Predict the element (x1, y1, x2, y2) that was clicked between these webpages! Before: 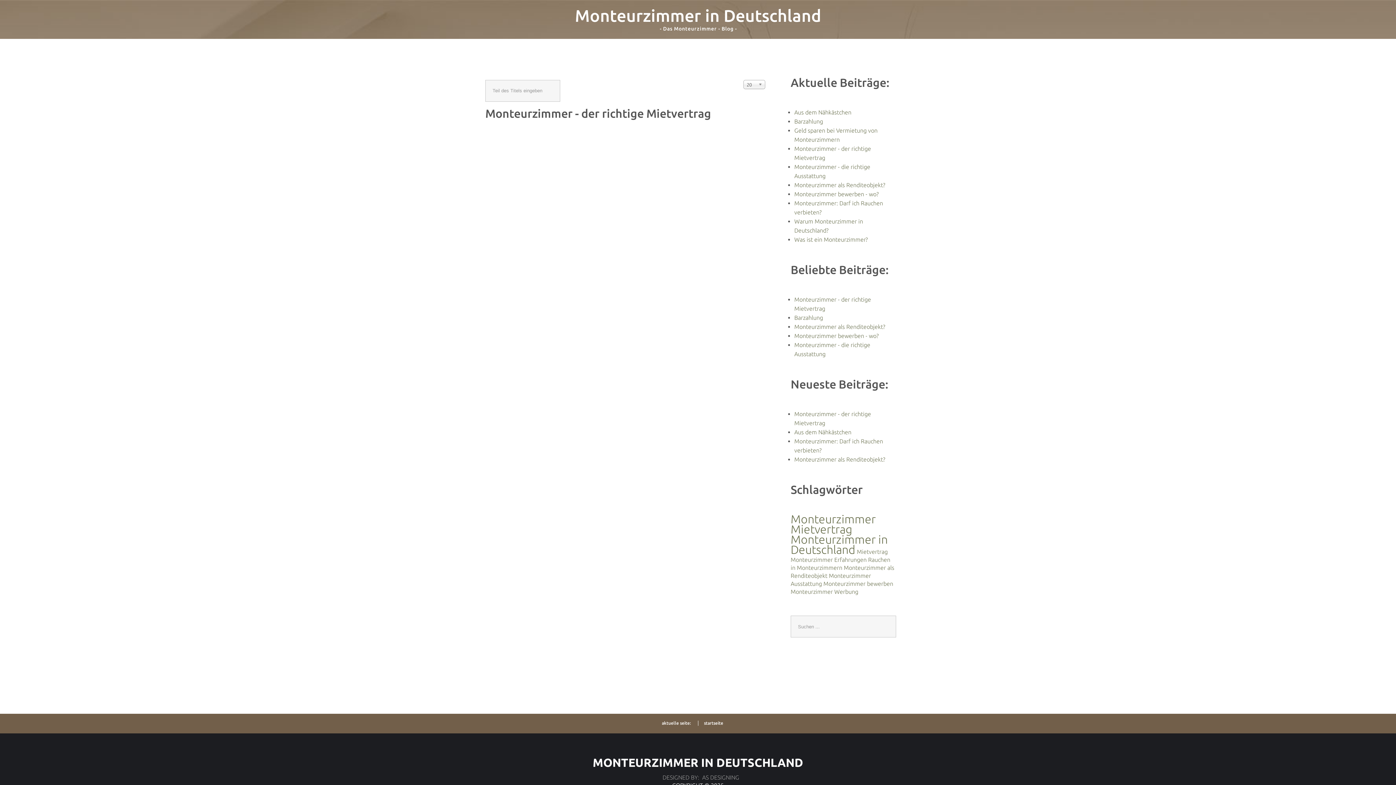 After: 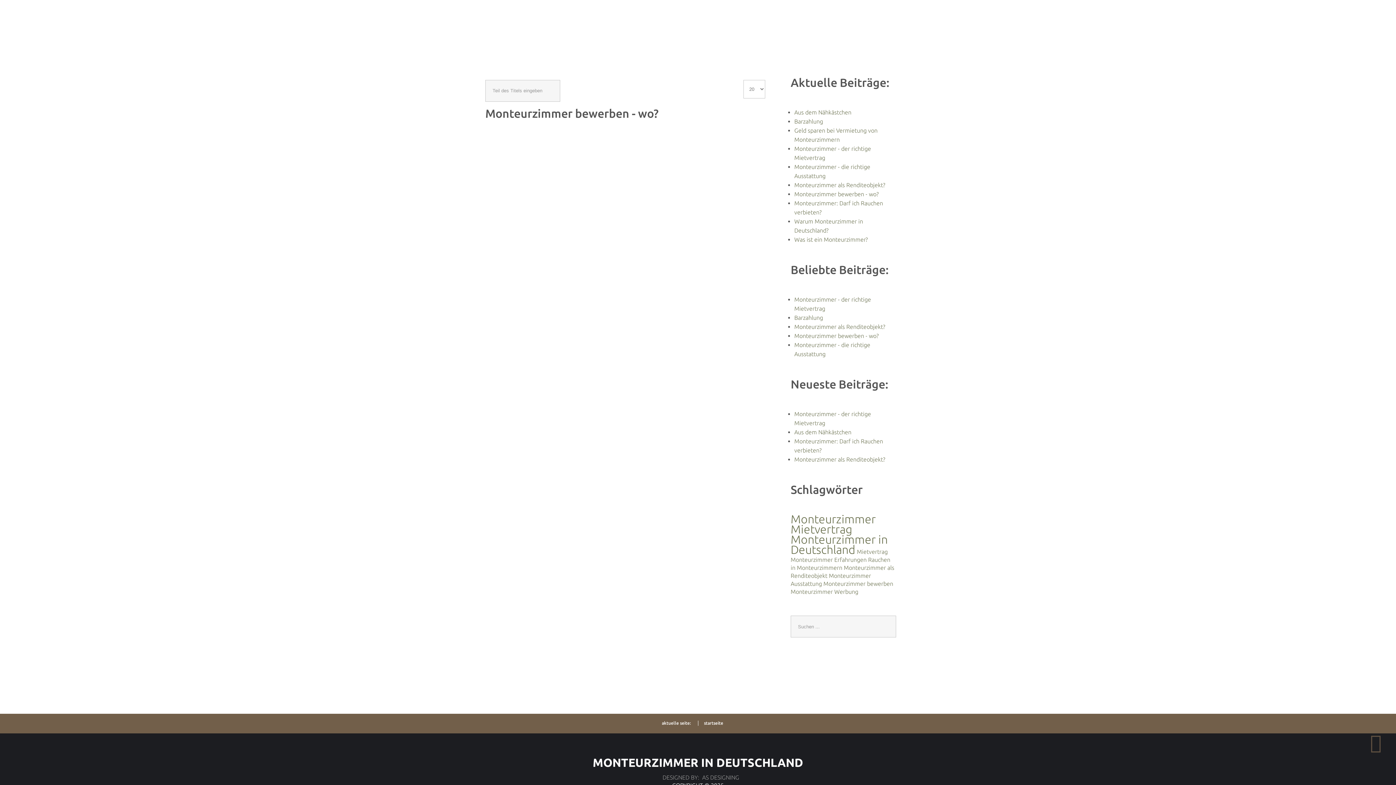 Action: label: Monteurzimmer bewerben bbox: (823, 580, 893, 587)